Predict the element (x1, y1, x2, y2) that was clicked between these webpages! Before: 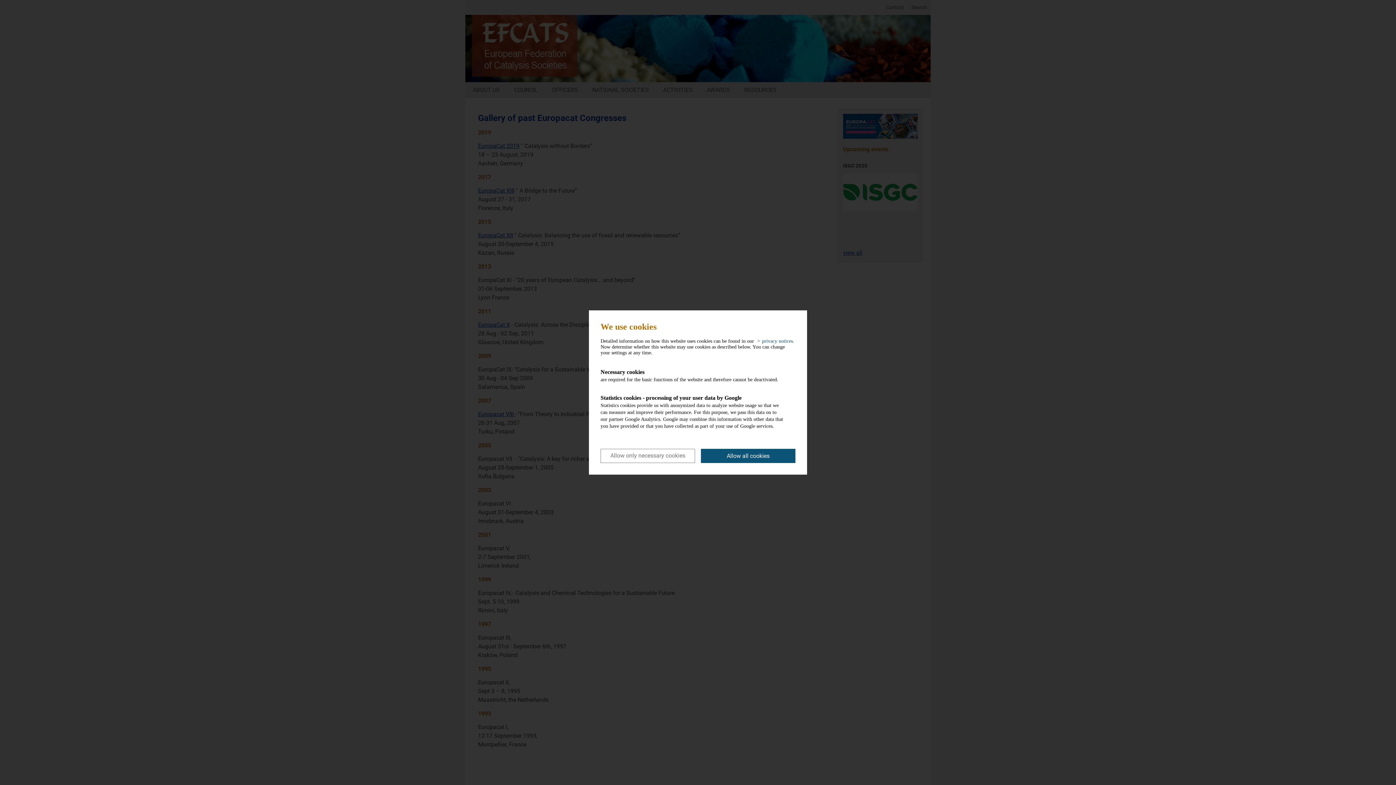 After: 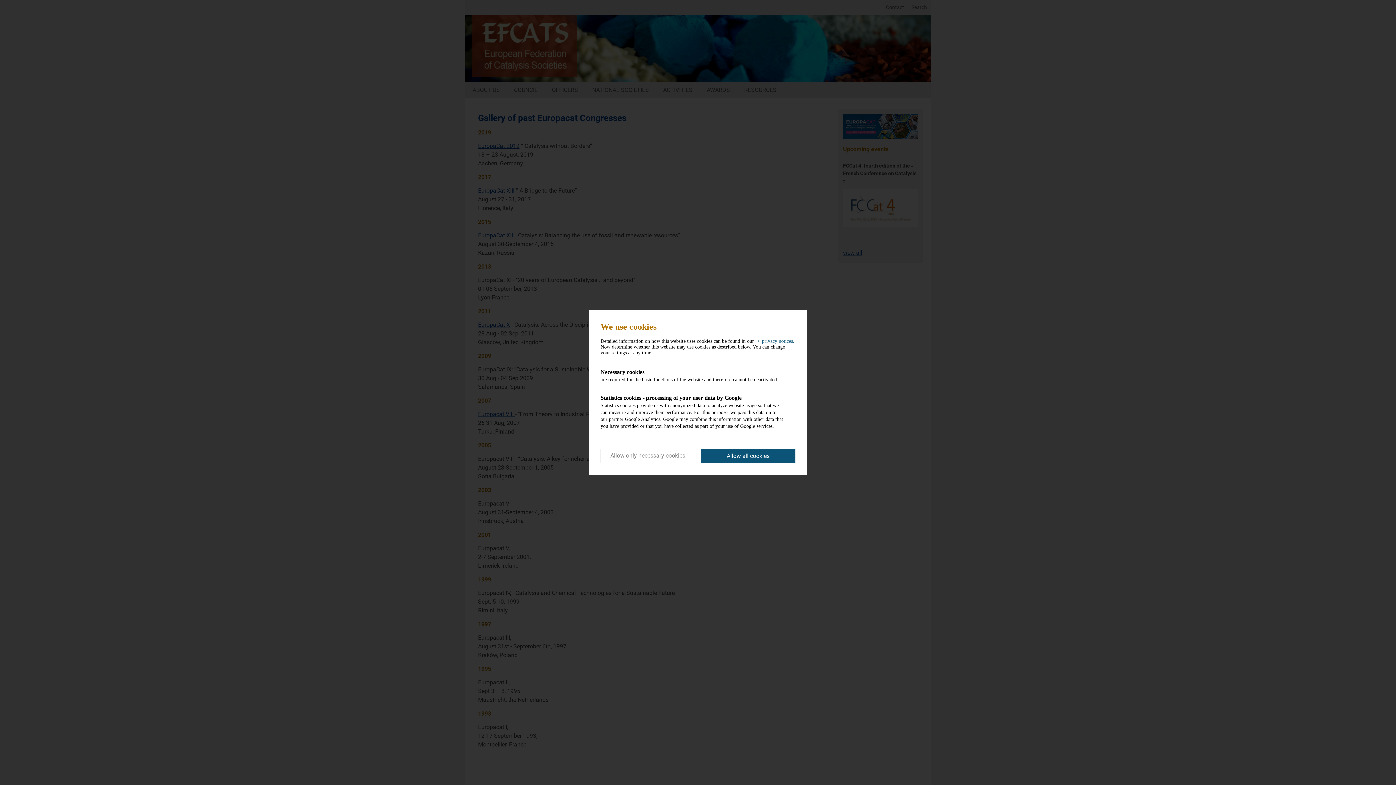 Action: bbox: (755, 338, 794, 344) label: learn more about cookies